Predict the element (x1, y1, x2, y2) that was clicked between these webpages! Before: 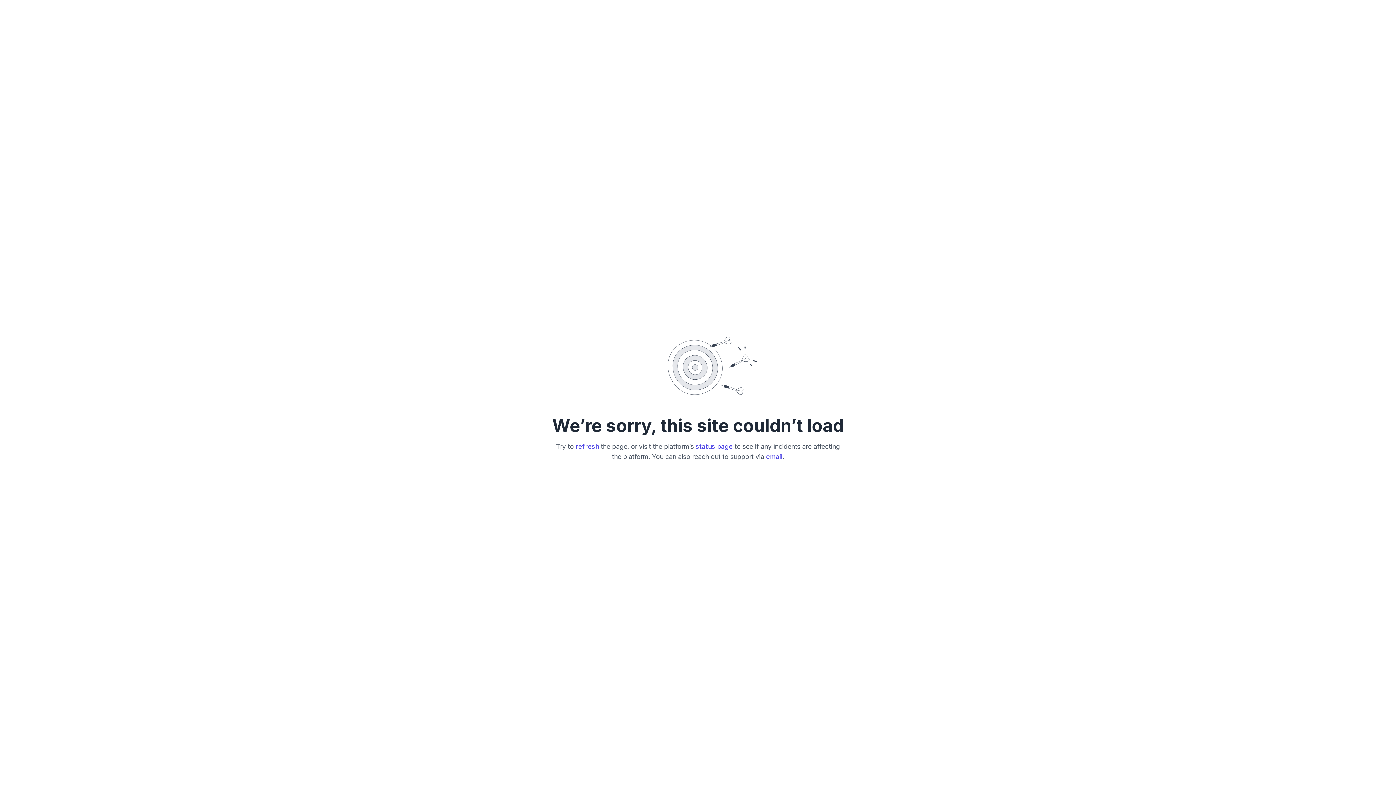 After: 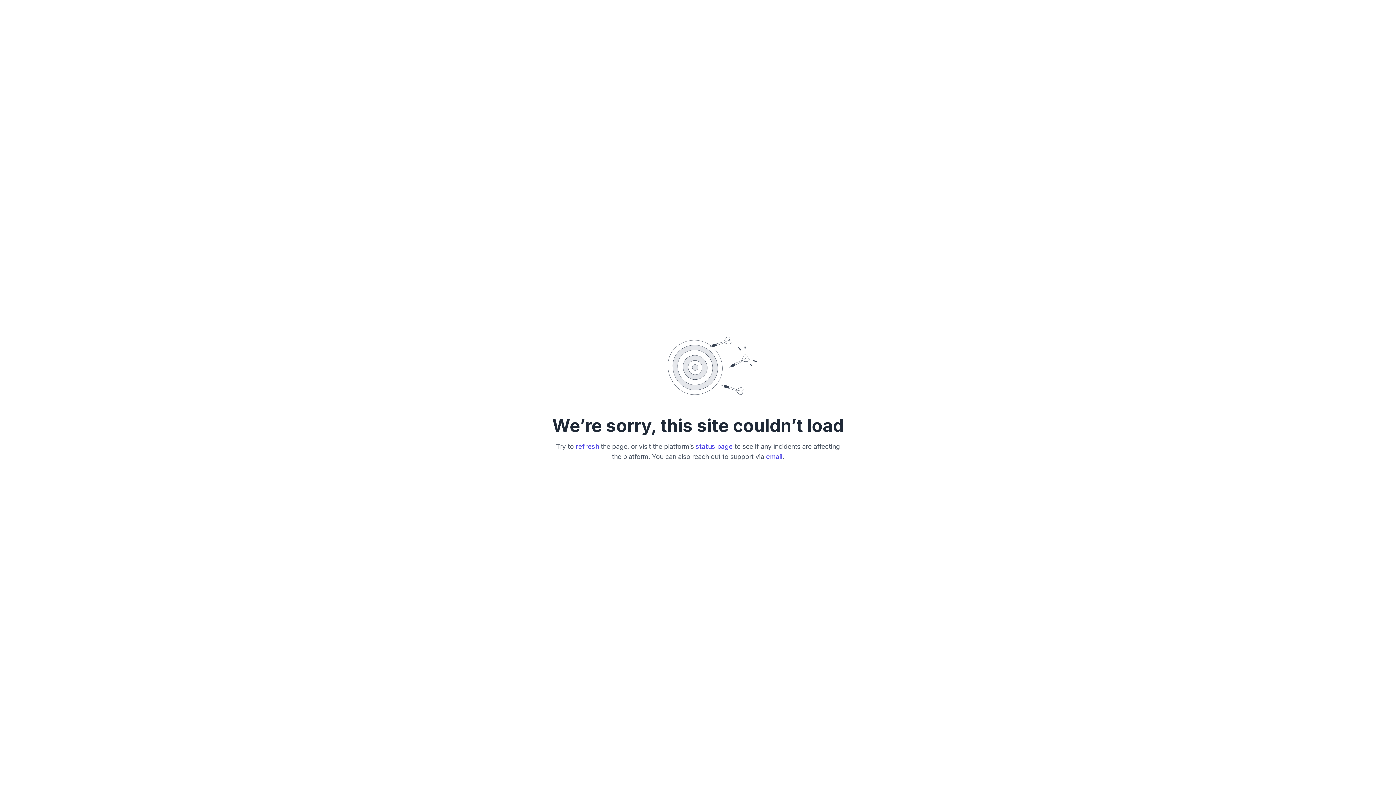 Action: bbox: (575, 443, 599, 450) label: refresh